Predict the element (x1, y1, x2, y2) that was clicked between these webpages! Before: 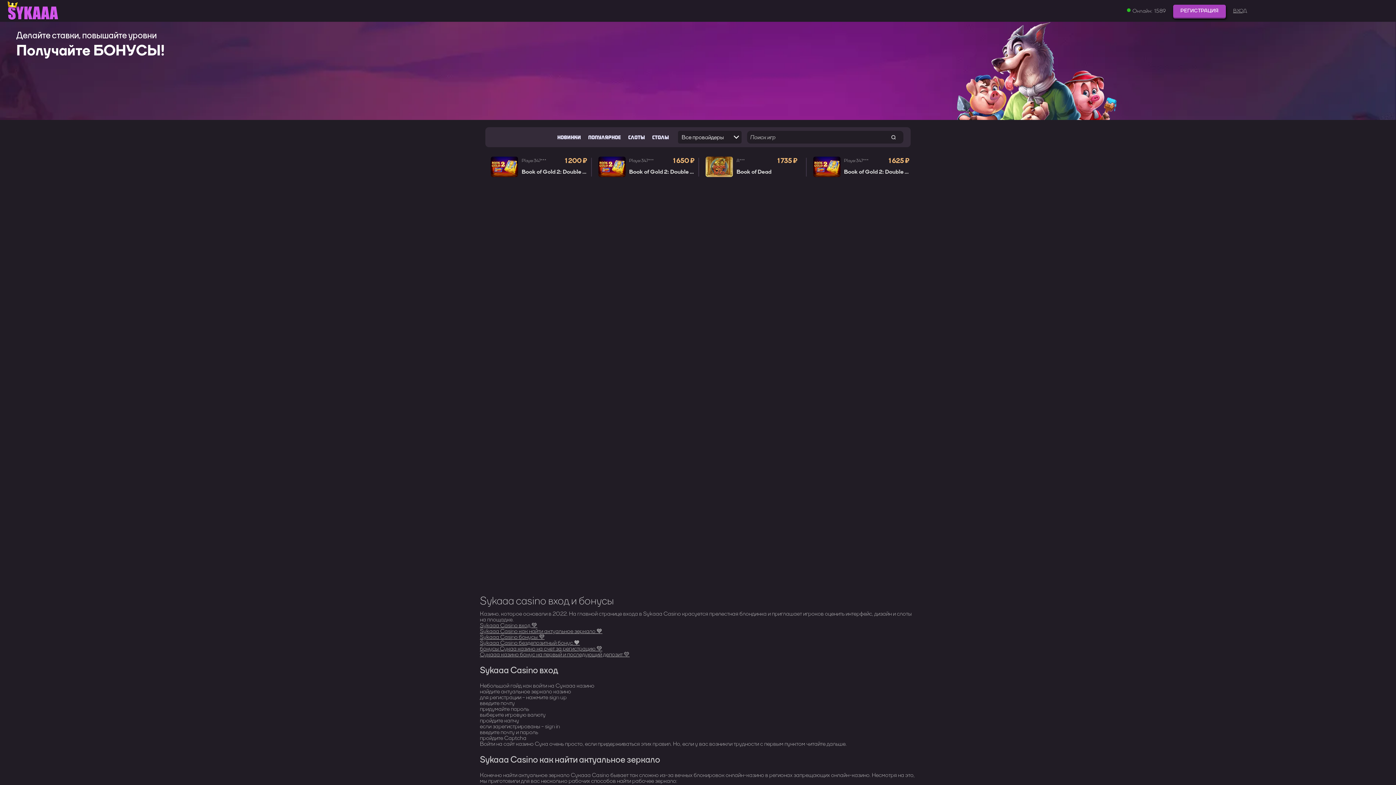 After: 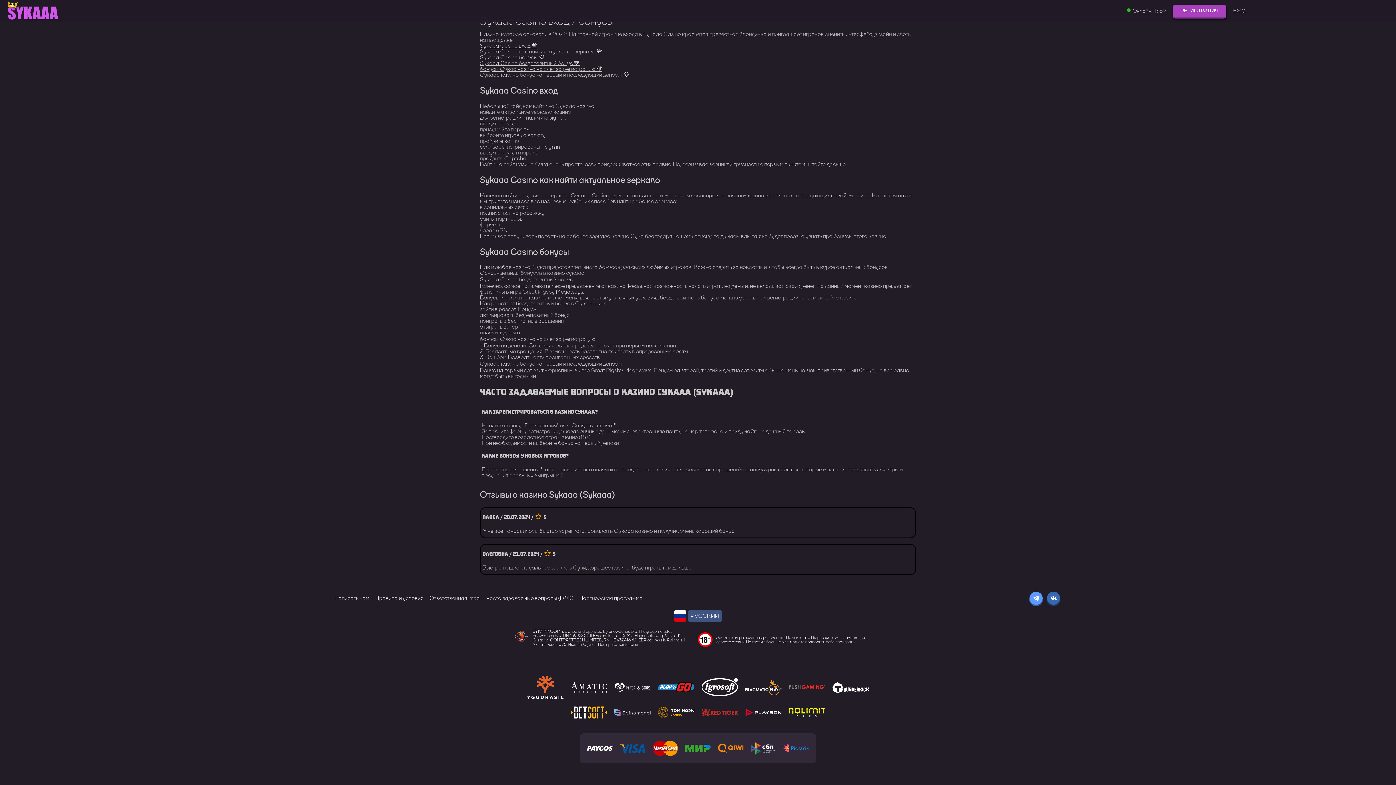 Action: bbox: (480, 650, 629, 658) label: Сукааа казино бонус на первый и последующий депозит 💛